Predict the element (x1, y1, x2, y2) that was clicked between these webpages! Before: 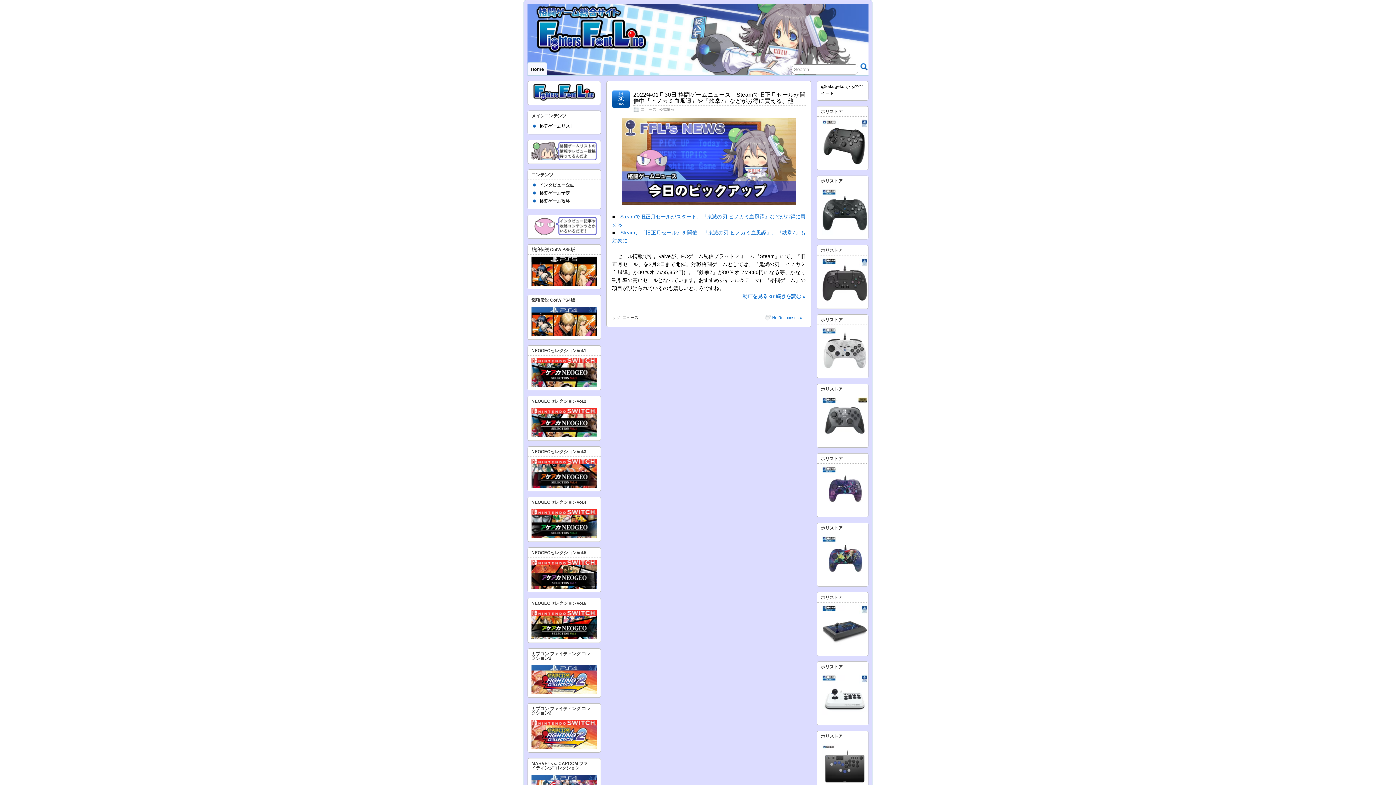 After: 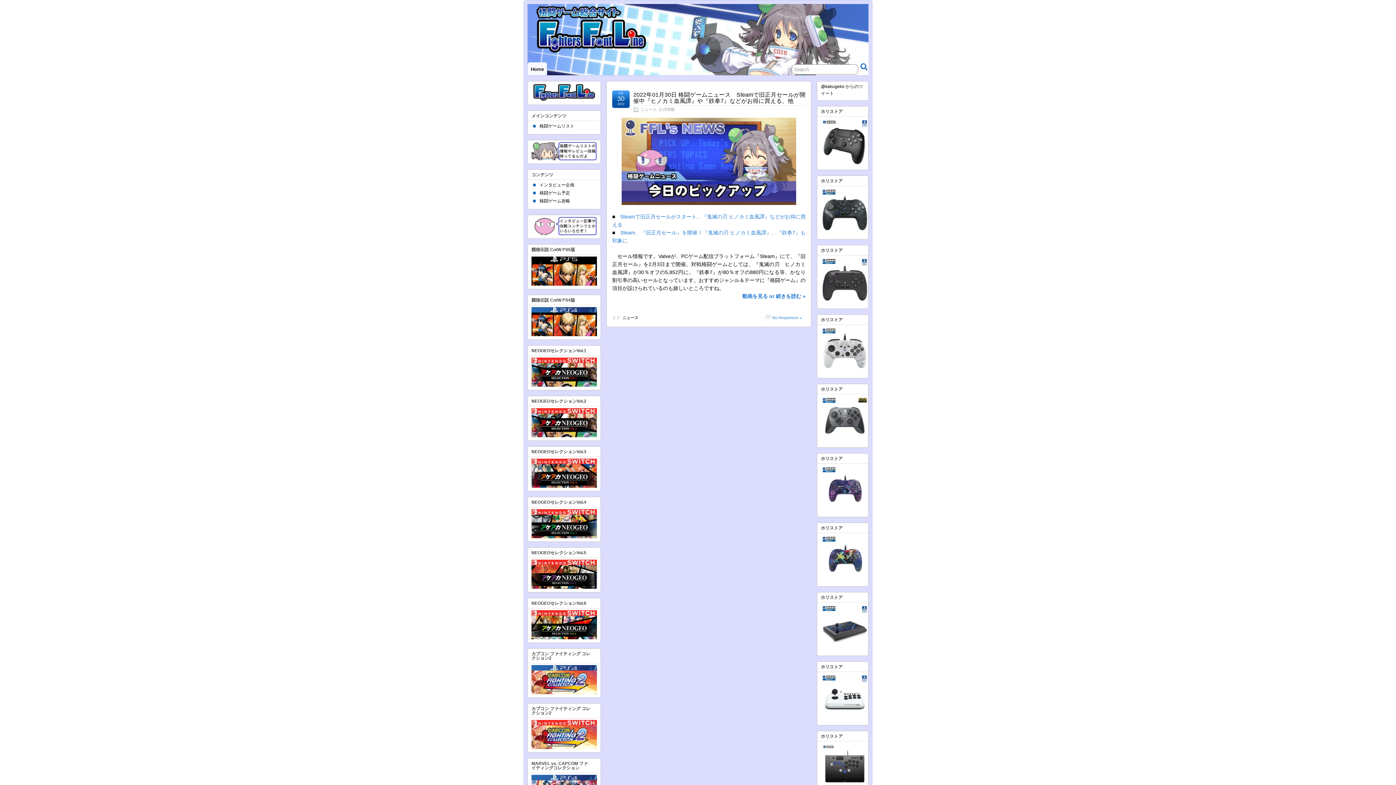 Action: bbox: (531, 745, 597, 750)